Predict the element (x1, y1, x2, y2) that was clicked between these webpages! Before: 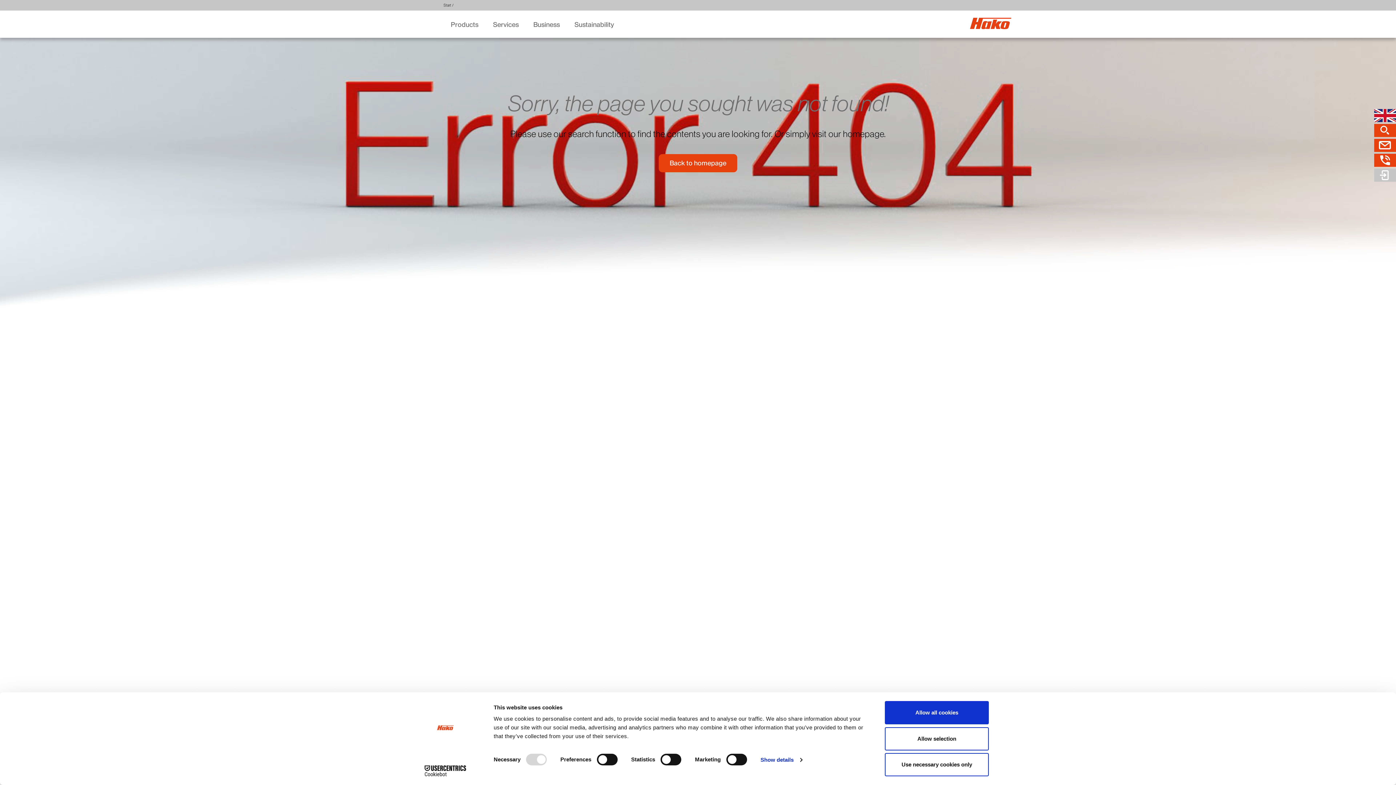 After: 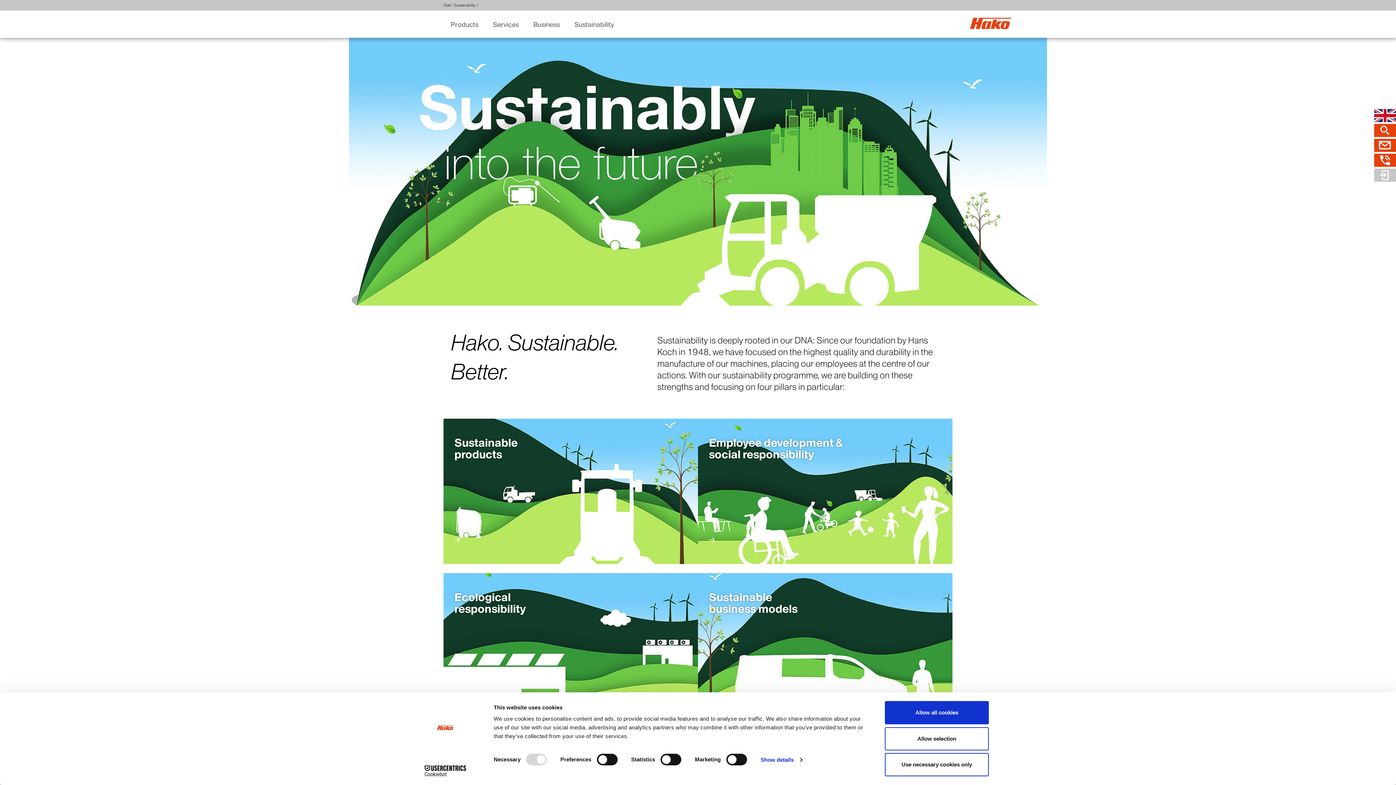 Action: label: Sustainability bbox: (567, 10, 621, 38)